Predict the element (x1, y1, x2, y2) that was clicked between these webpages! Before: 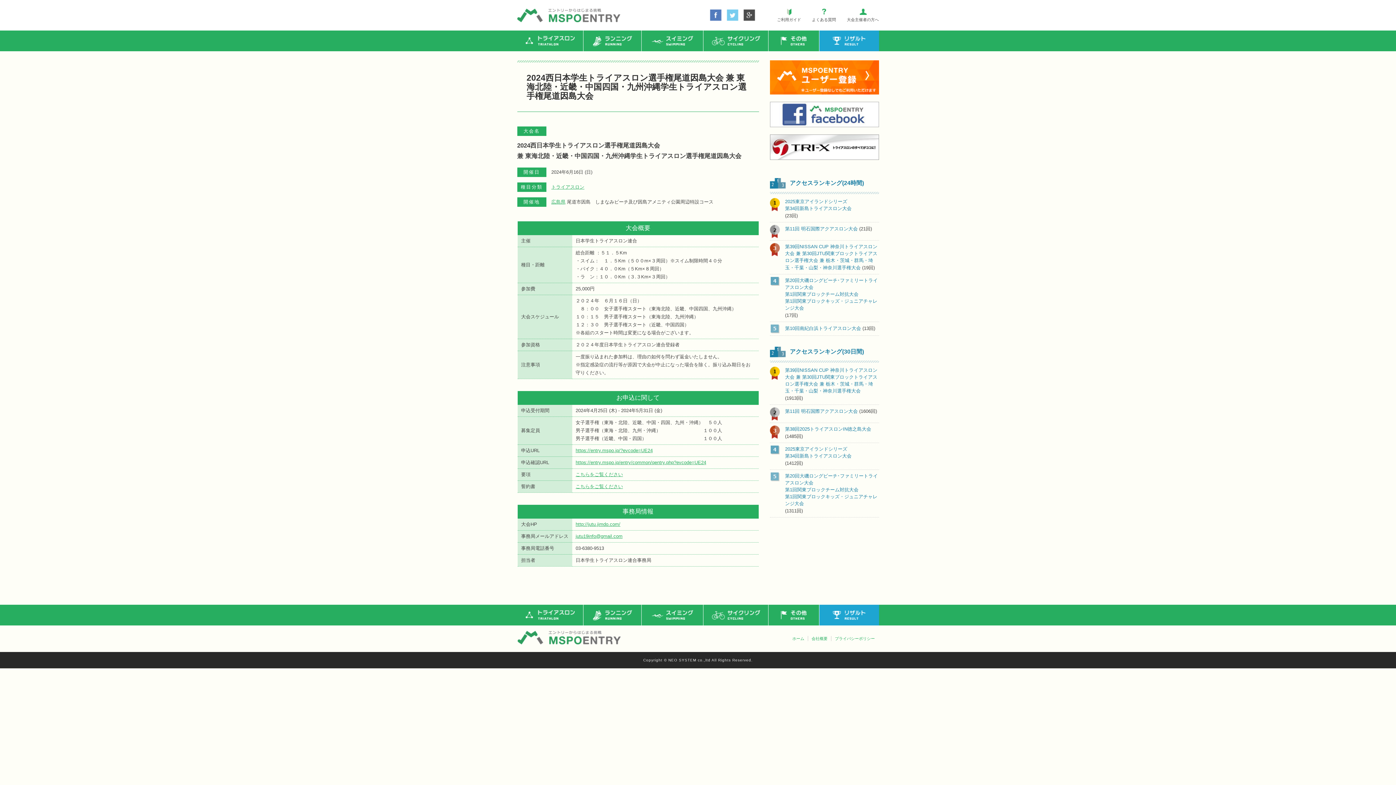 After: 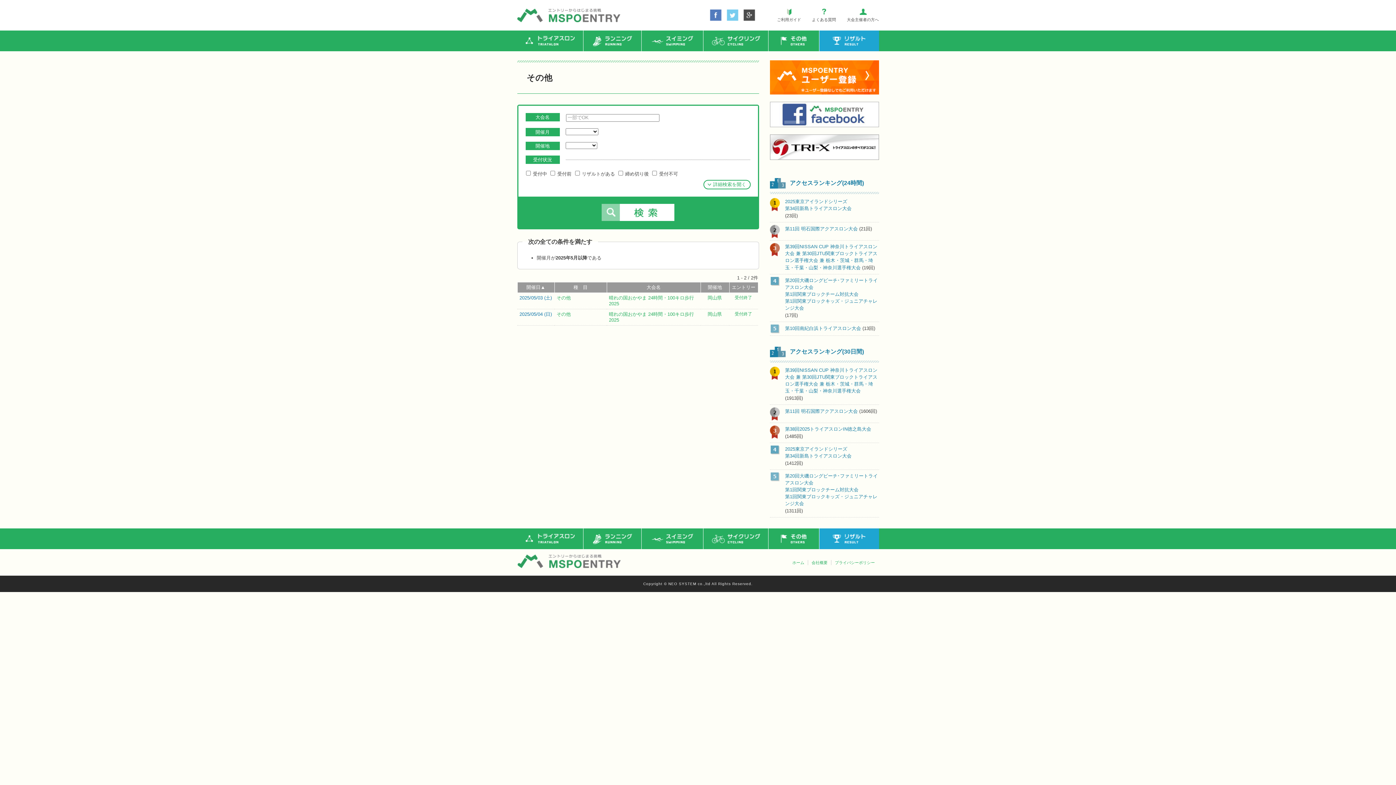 Action: label: その他 bbox: (768, 604, 819, 625)